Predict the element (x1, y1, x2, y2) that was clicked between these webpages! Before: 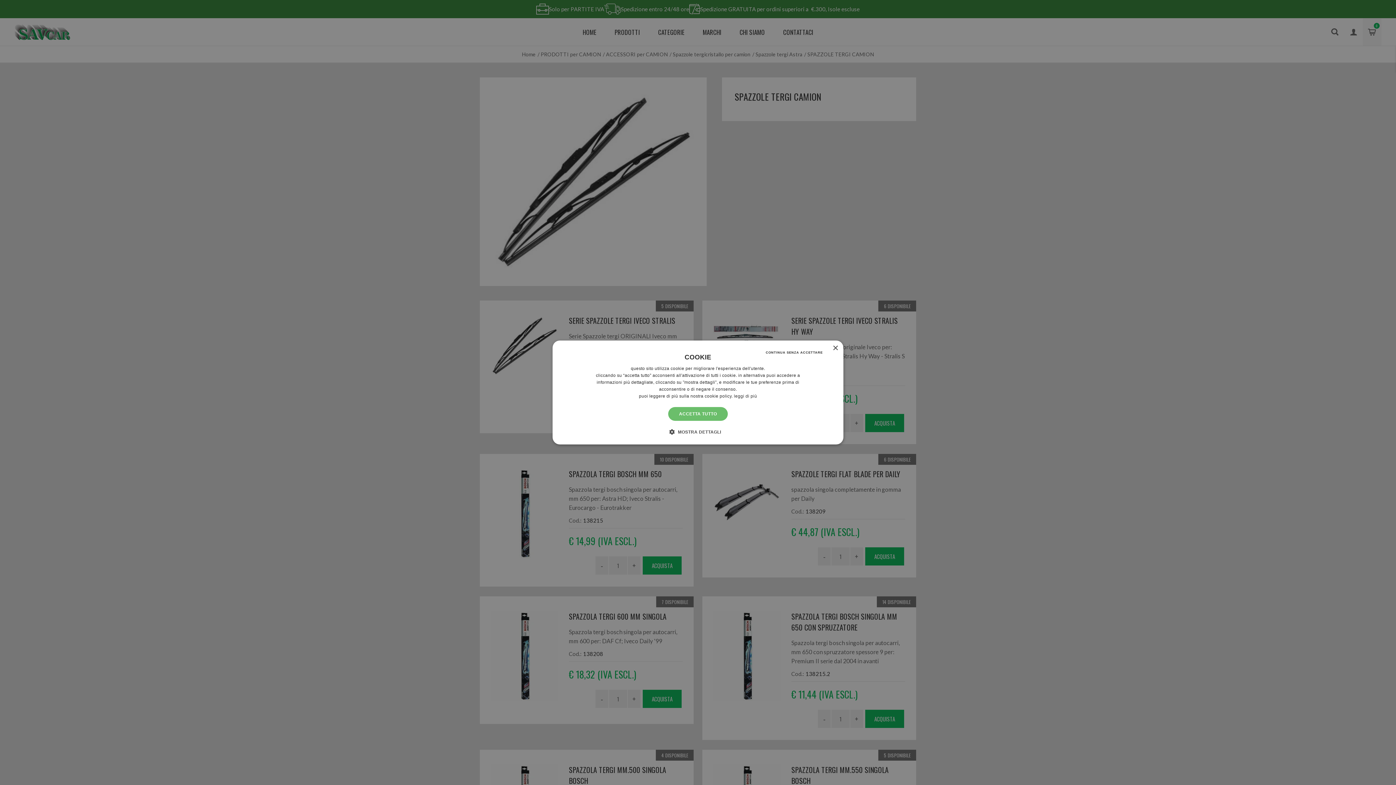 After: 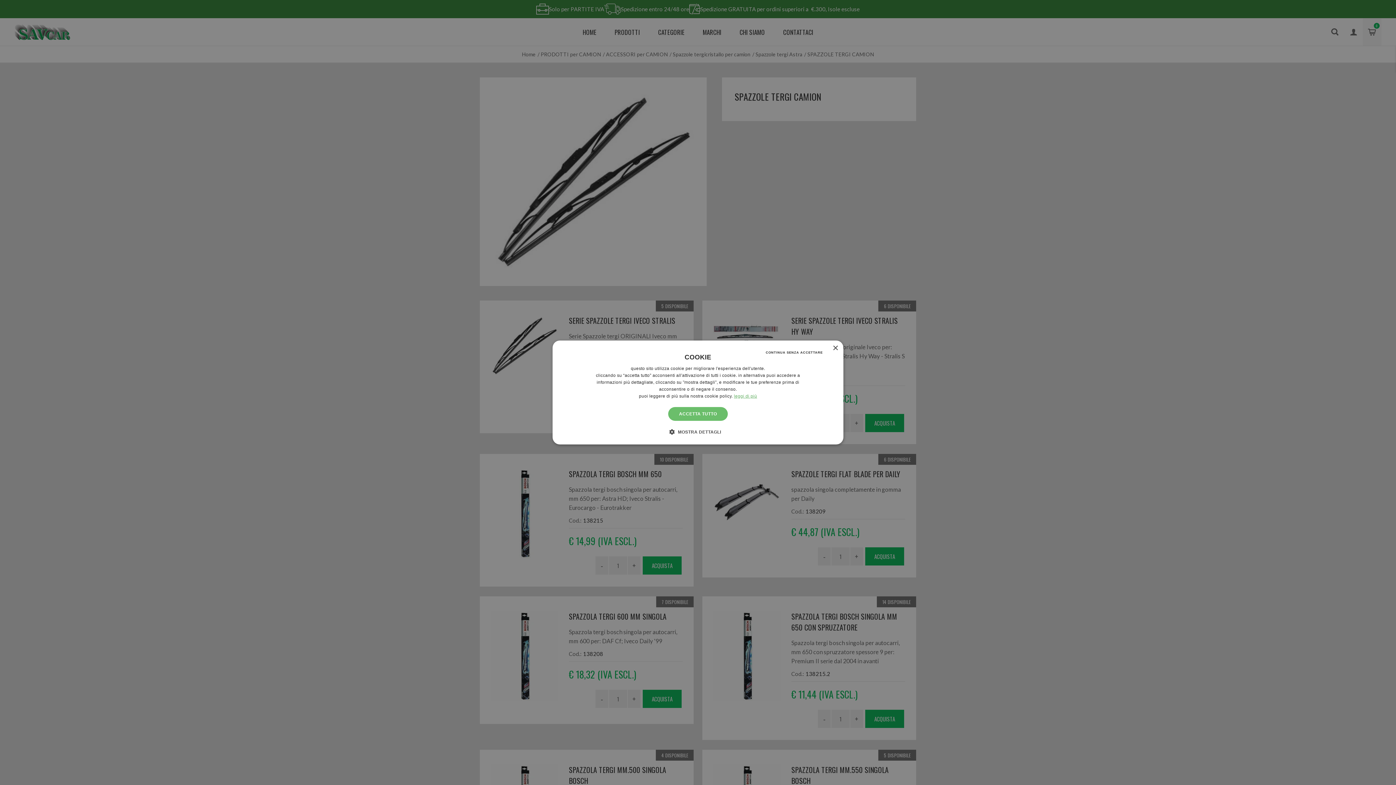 Action: label: Leggi di più, opens a new window bbox: (734, 393, 757, 398)